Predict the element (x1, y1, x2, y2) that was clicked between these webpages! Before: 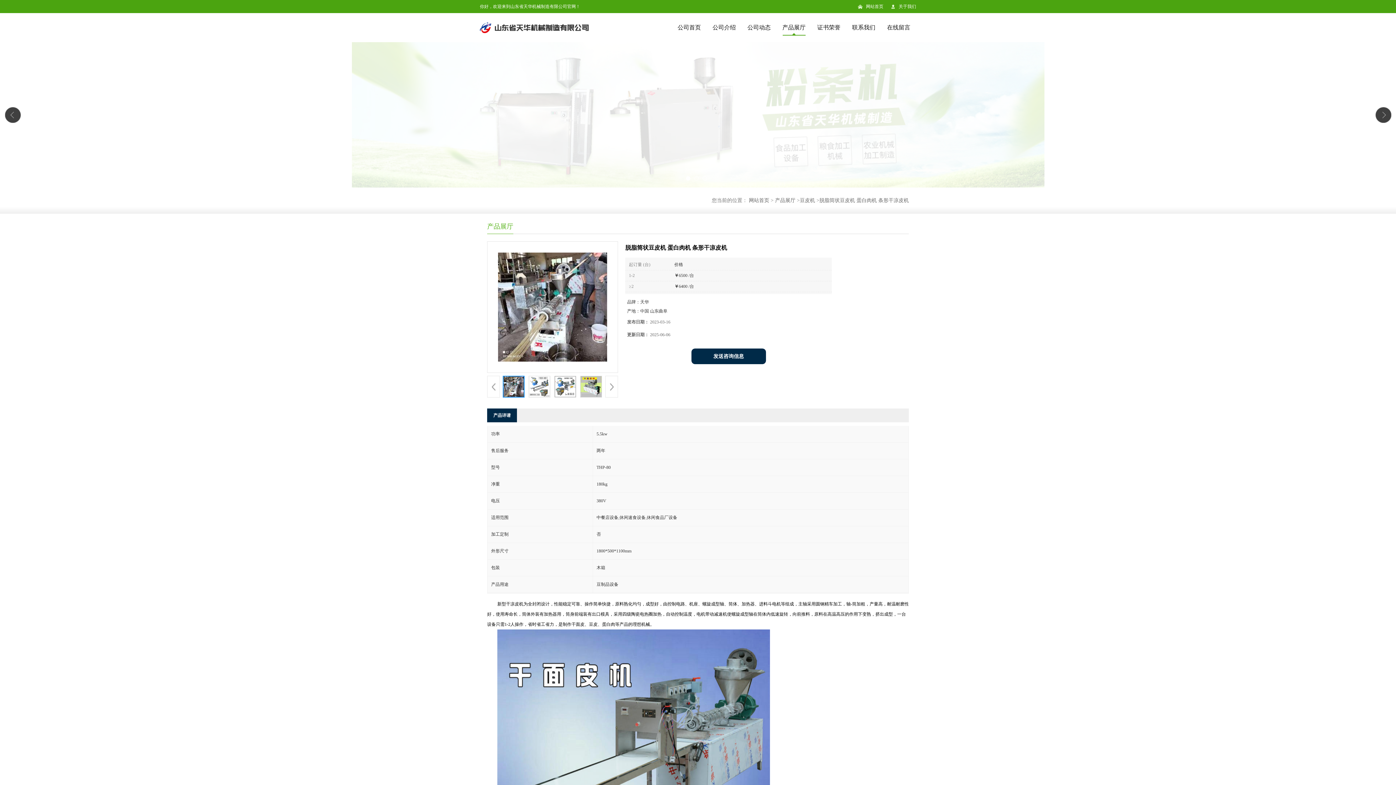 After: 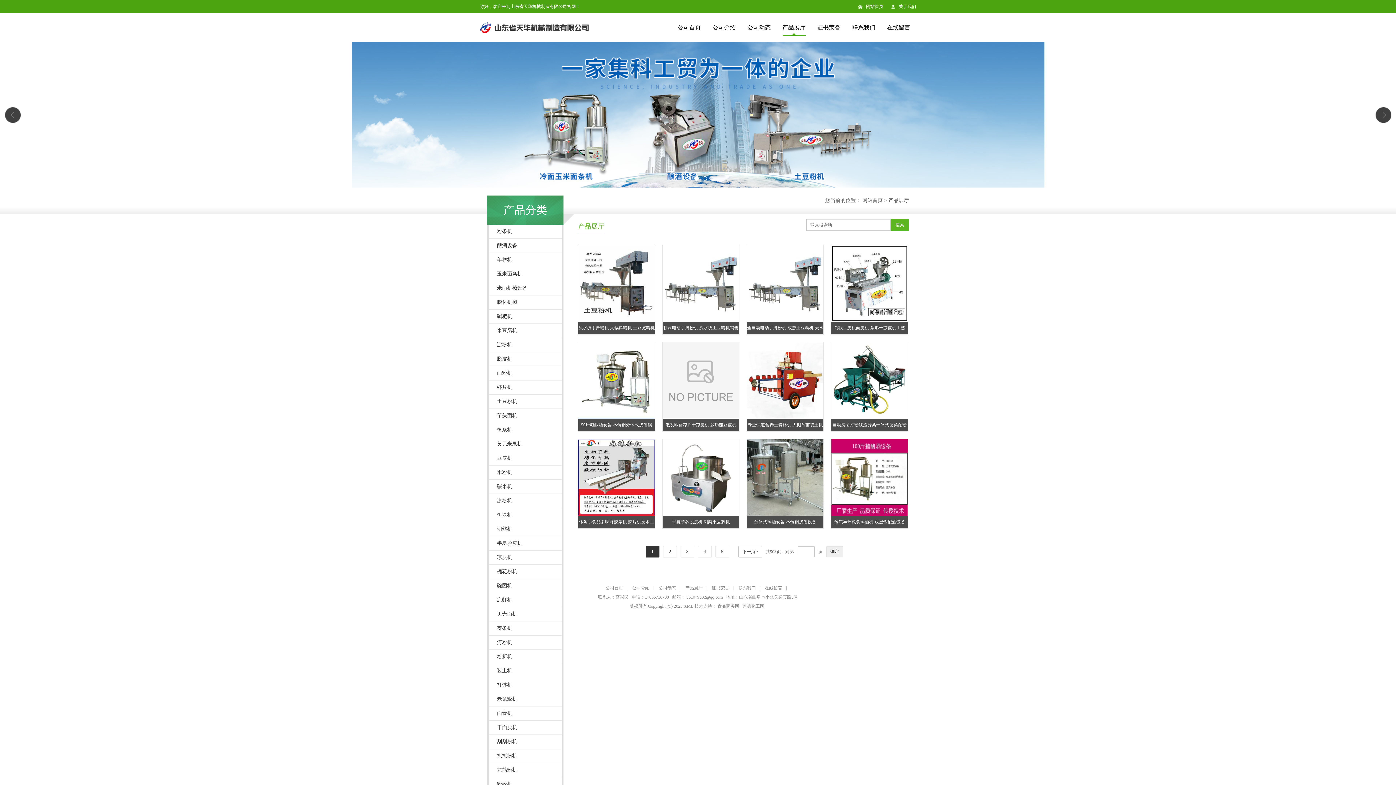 Action: bbox: (776, 19, 811, 35) label: 产品展厅